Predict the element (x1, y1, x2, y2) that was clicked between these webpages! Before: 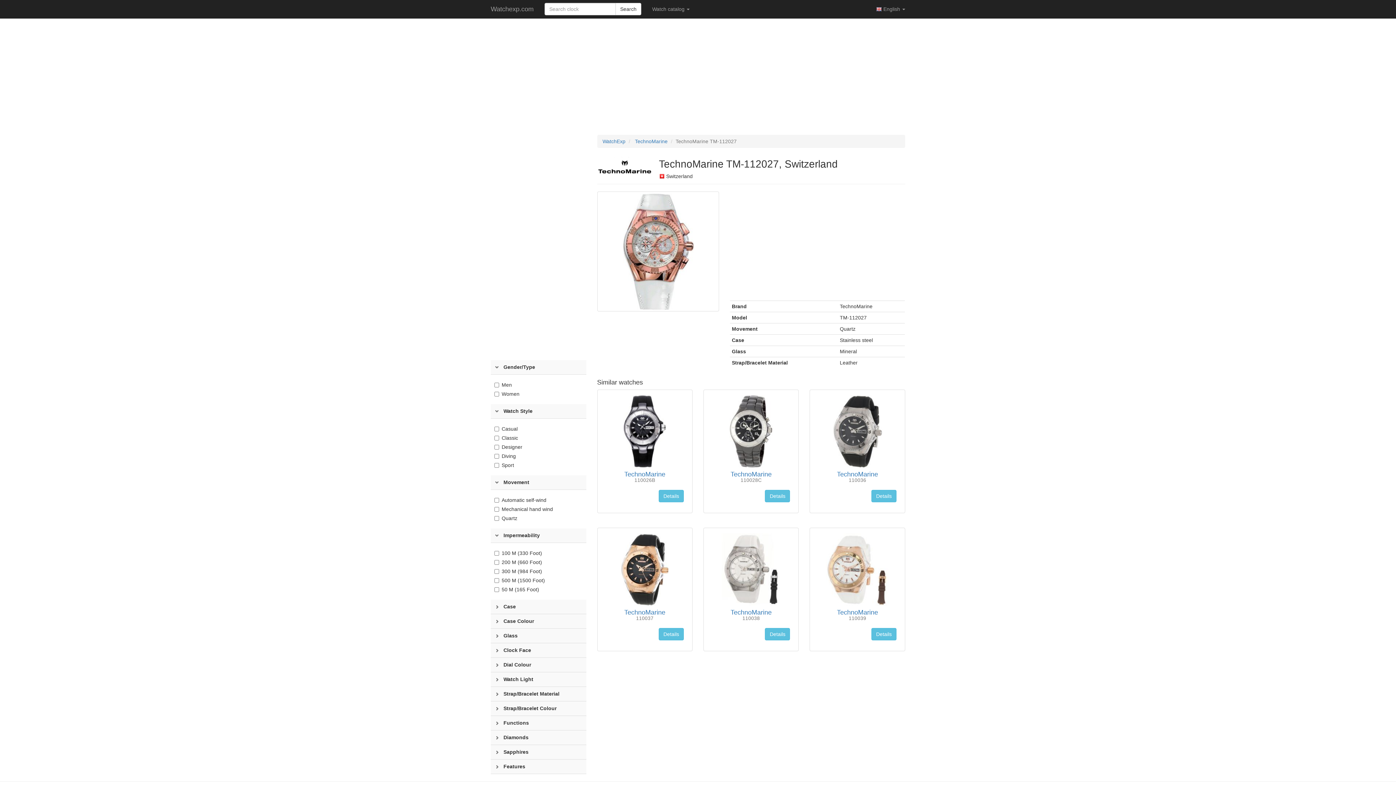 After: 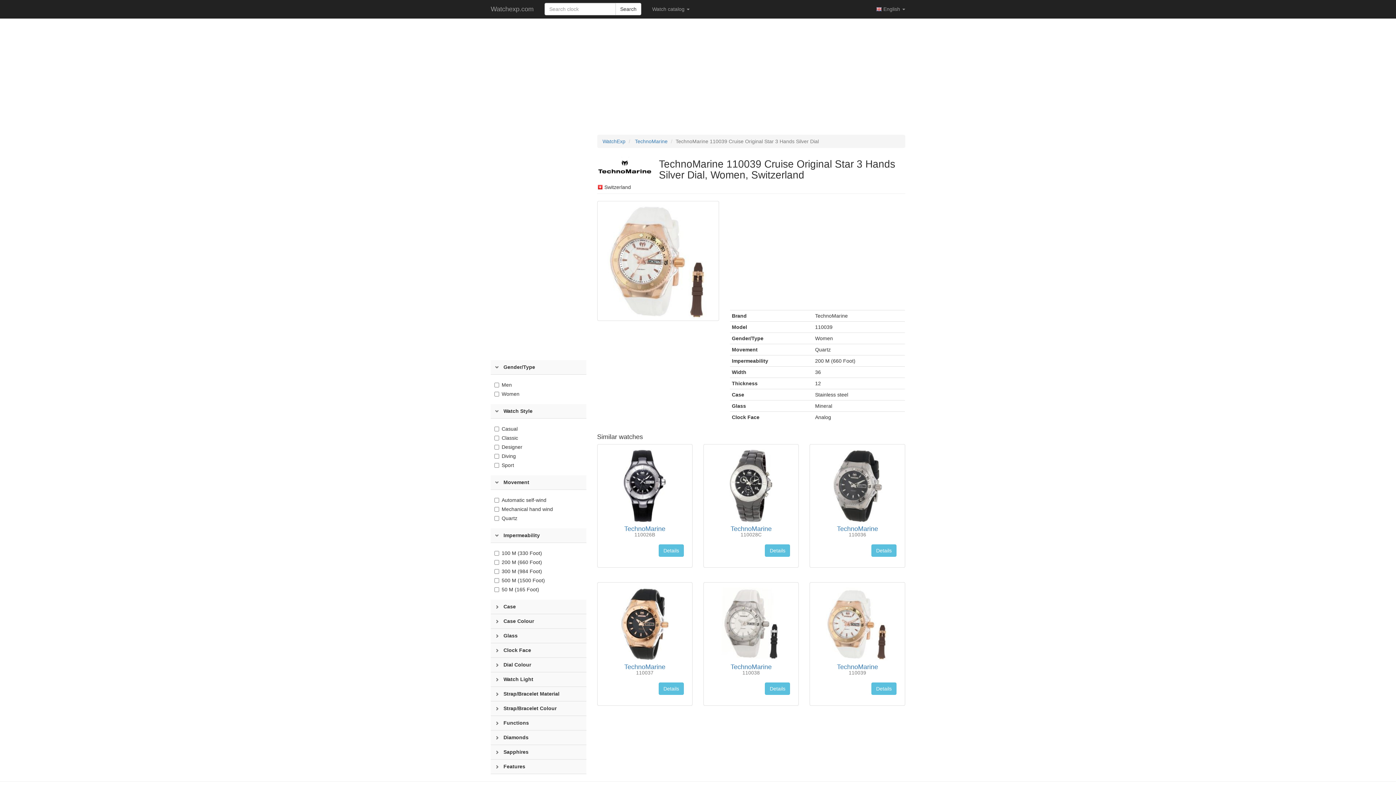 Action: bbox: (815, 609, 900, 621) label: TechnoMarine
110039